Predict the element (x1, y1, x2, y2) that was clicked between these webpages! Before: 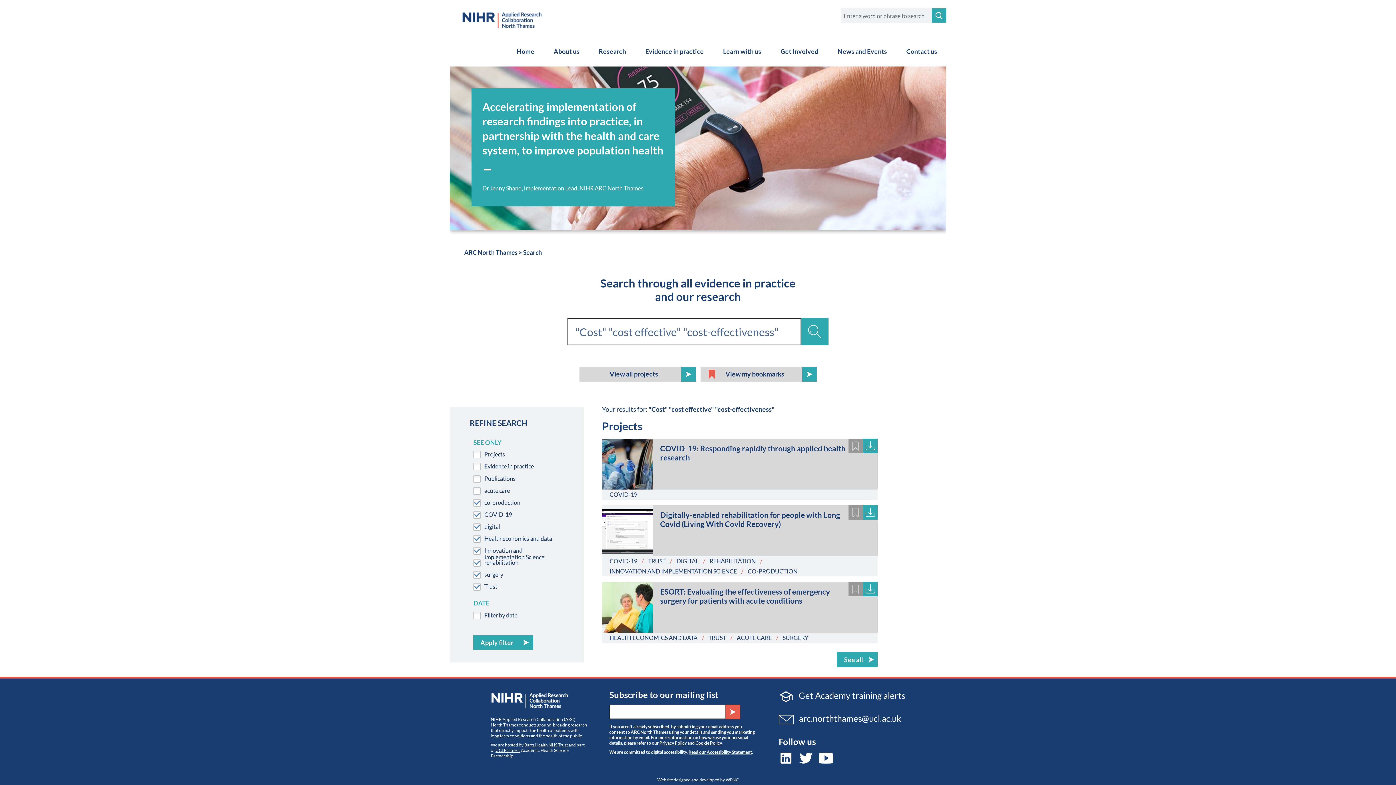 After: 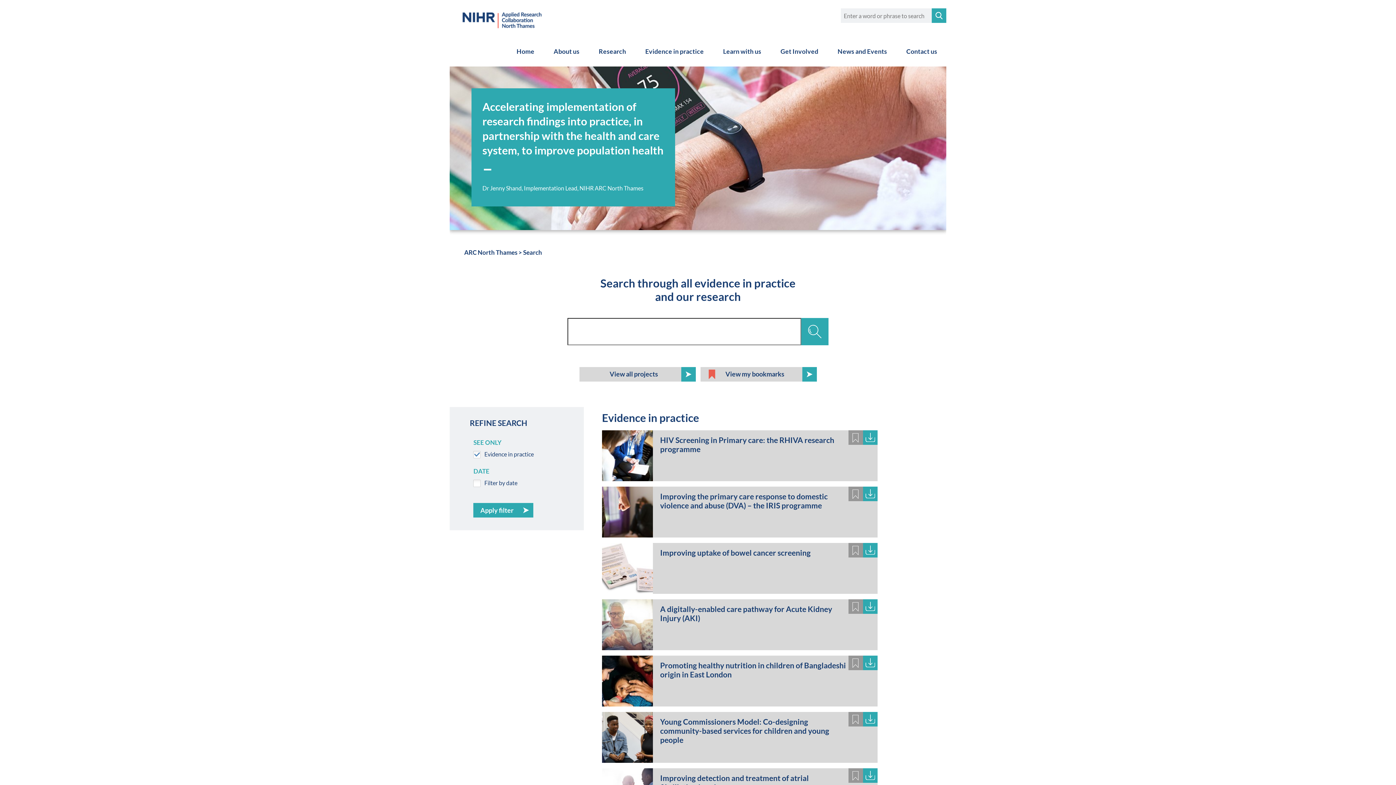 Action: label: Evidence in practice bbox: (636, 36, 713, 66)